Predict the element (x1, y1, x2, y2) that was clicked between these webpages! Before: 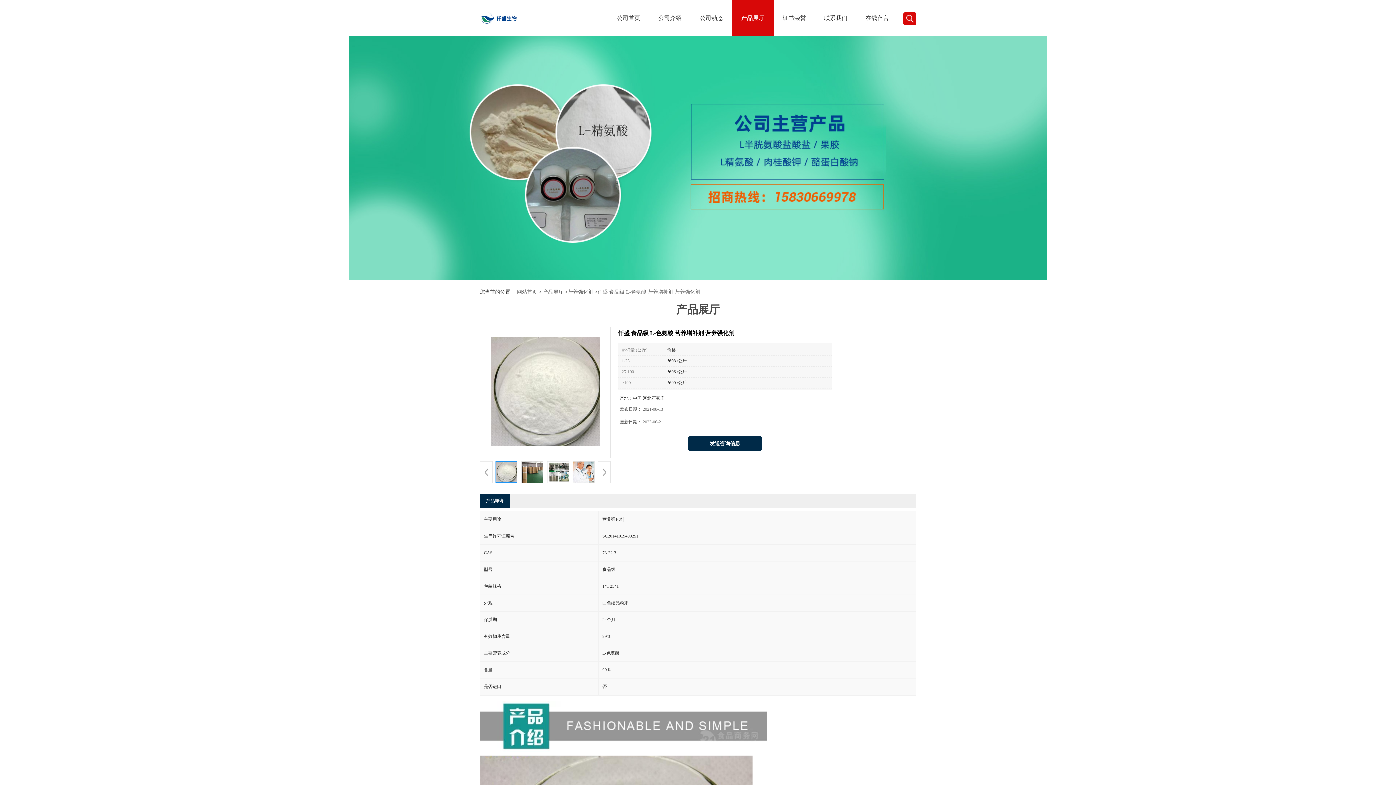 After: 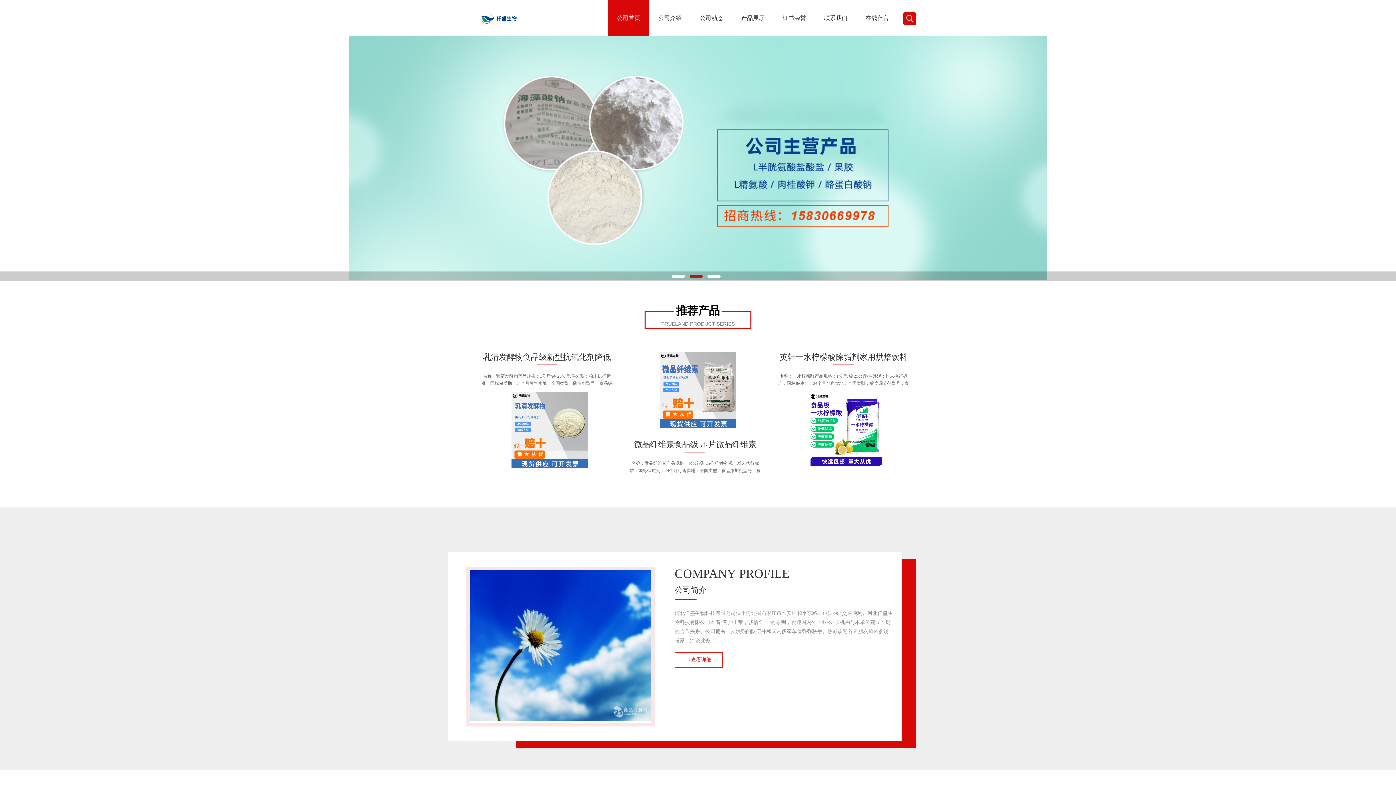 Action: label: 公司首页 bbox: (608, 0, 649, 36)